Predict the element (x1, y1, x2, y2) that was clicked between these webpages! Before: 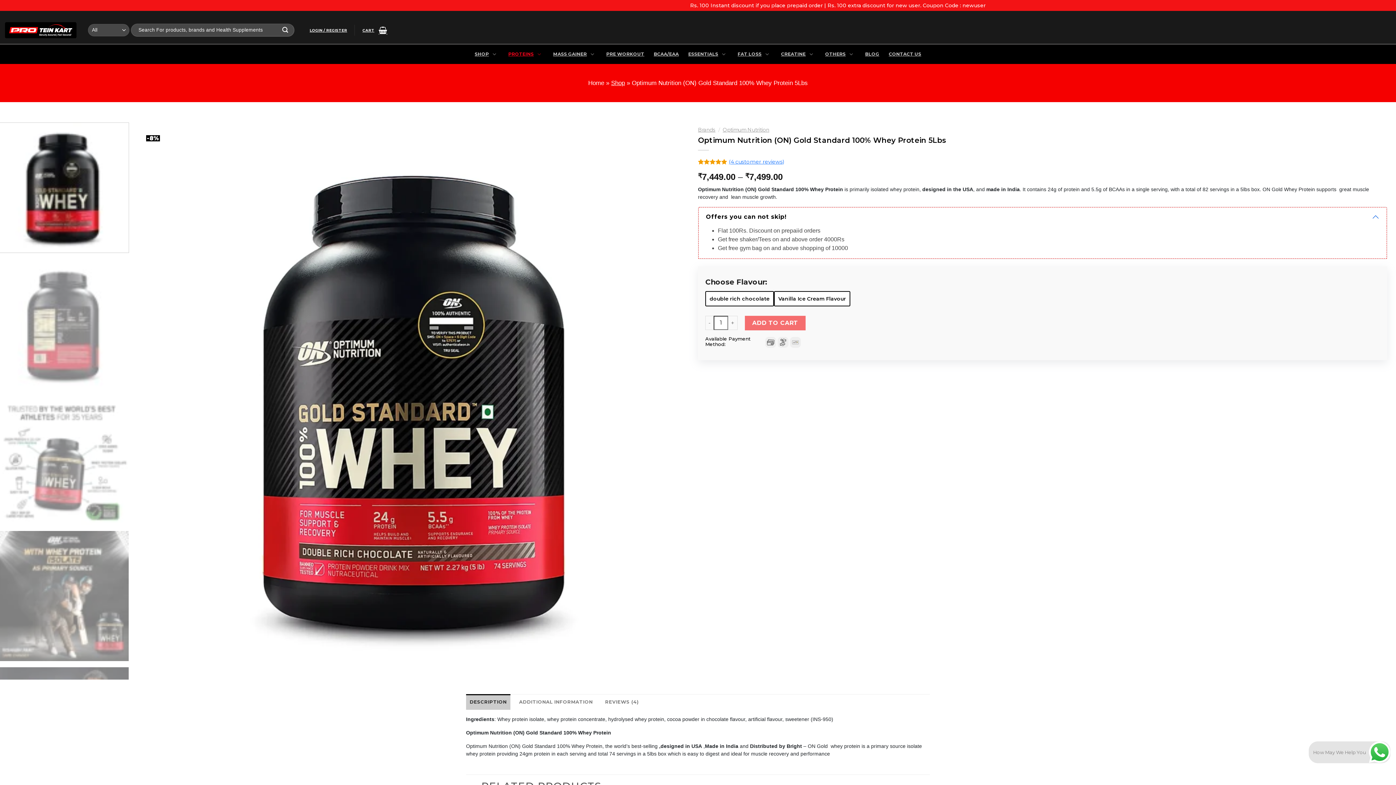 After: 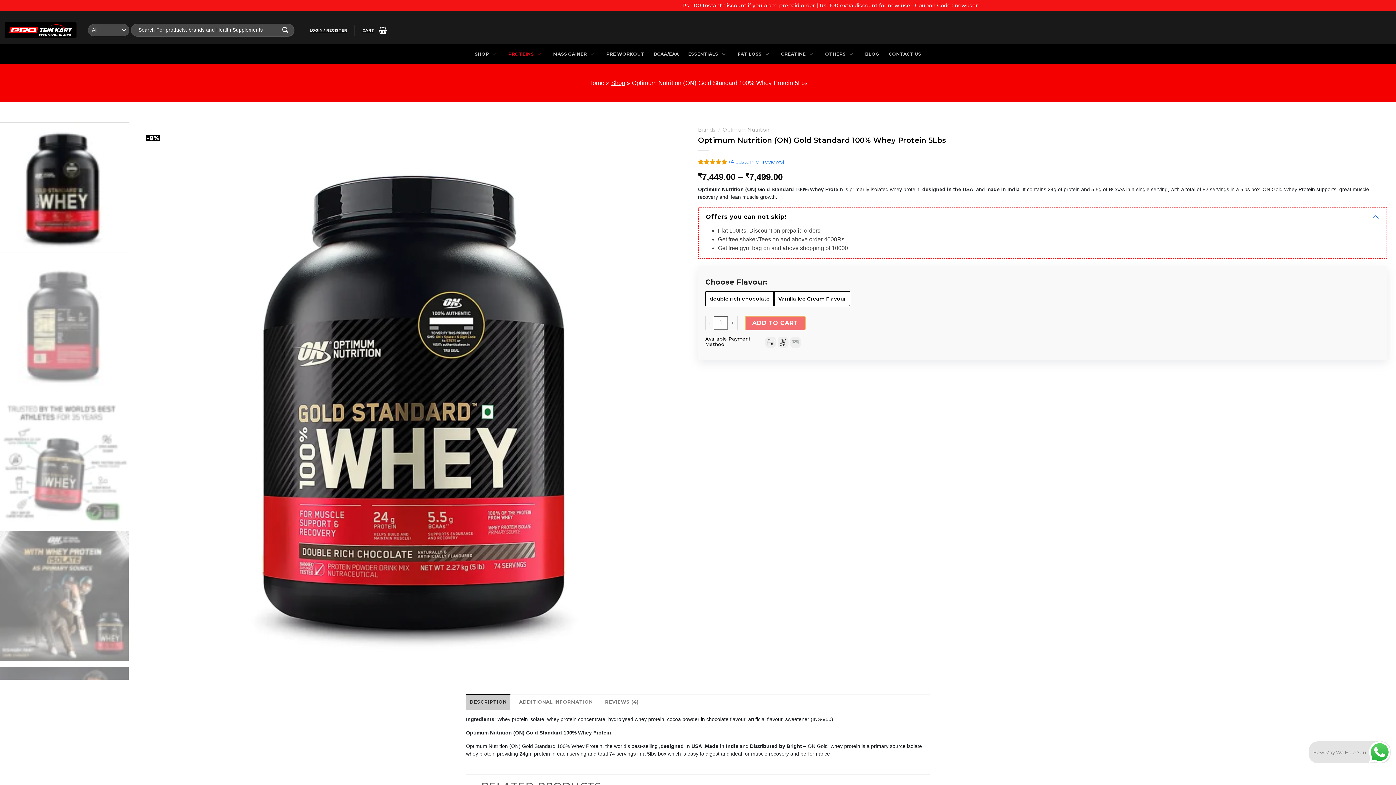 Action: bbox: (745, 315, 805, 330) label: ADD TO CART